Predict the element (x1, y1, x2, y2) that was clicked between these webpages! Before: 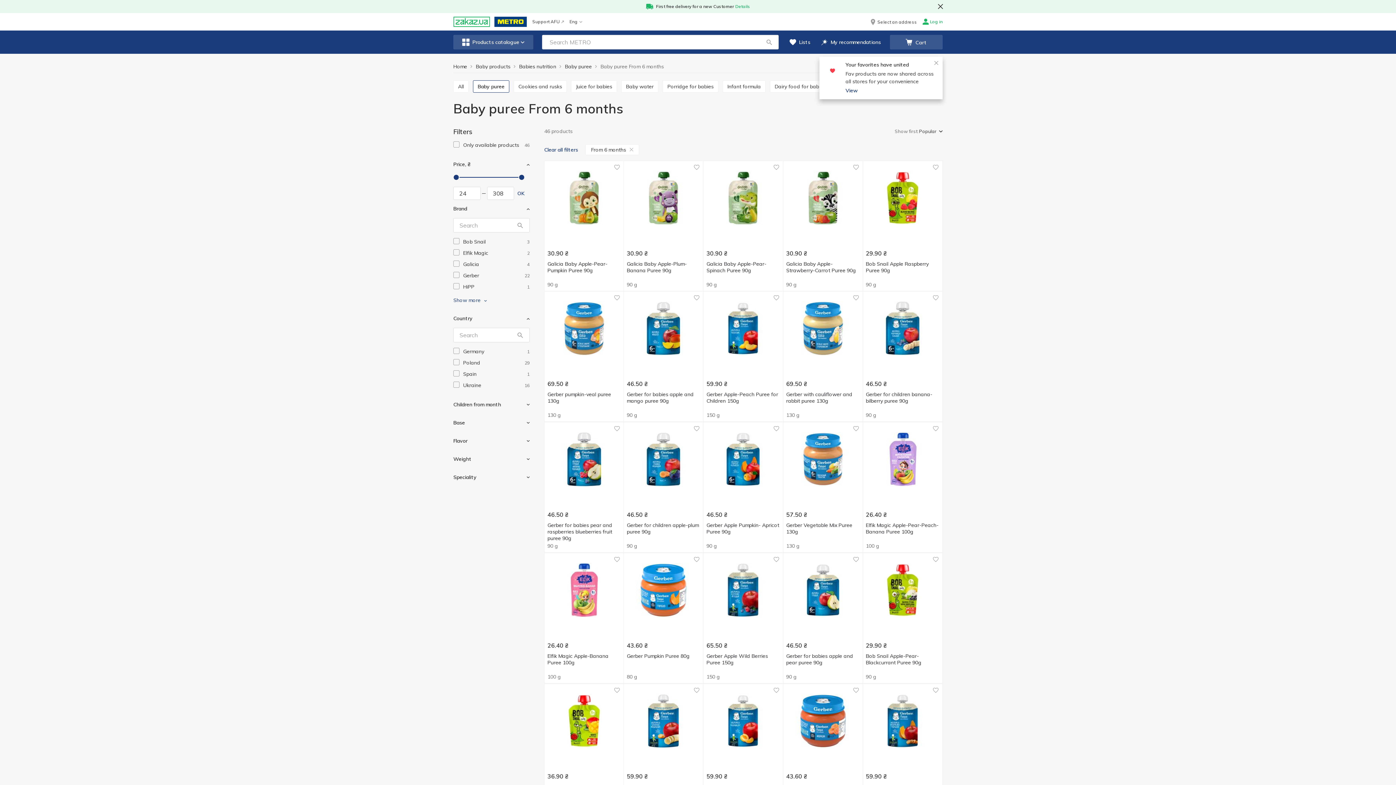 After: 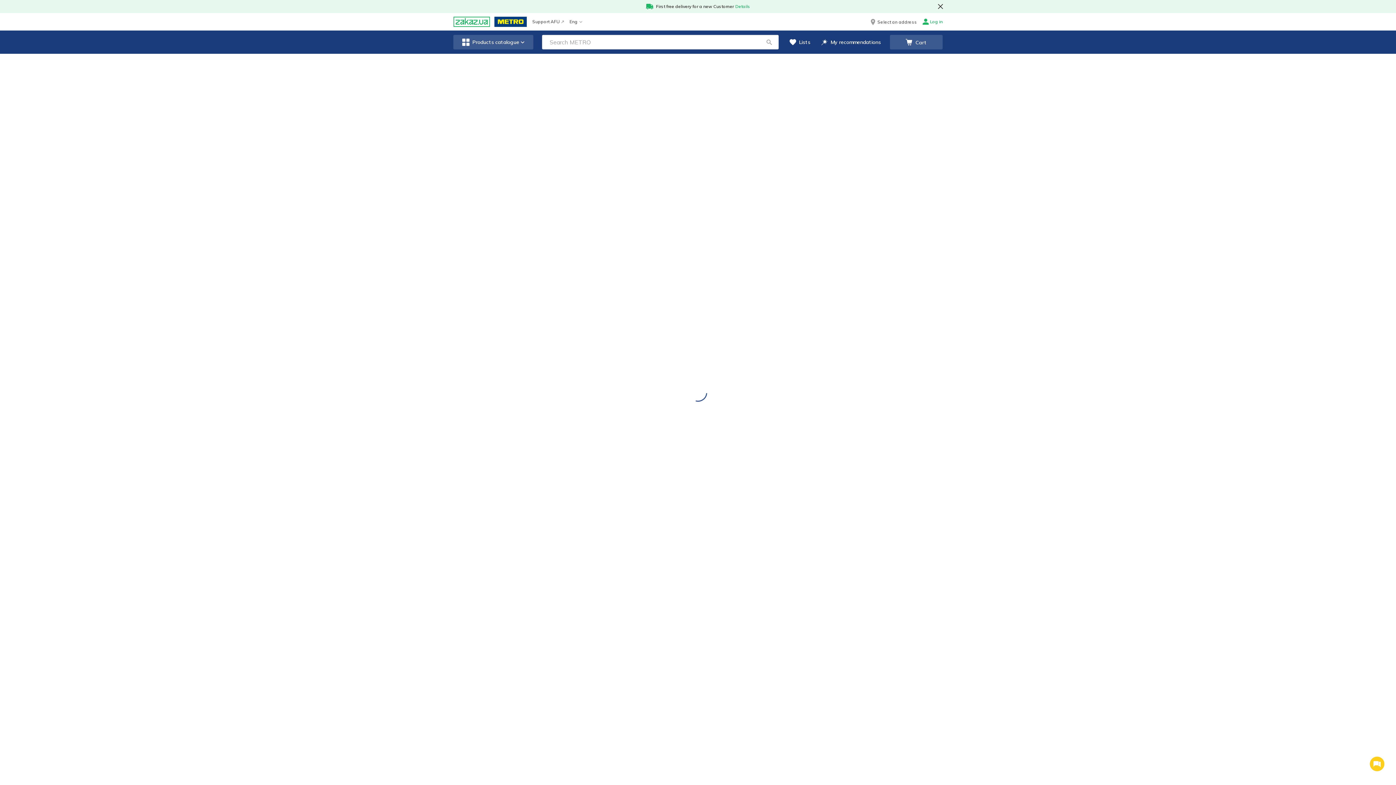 Action: bbox: (519, 63, 556, 68) label: Babies nutrition